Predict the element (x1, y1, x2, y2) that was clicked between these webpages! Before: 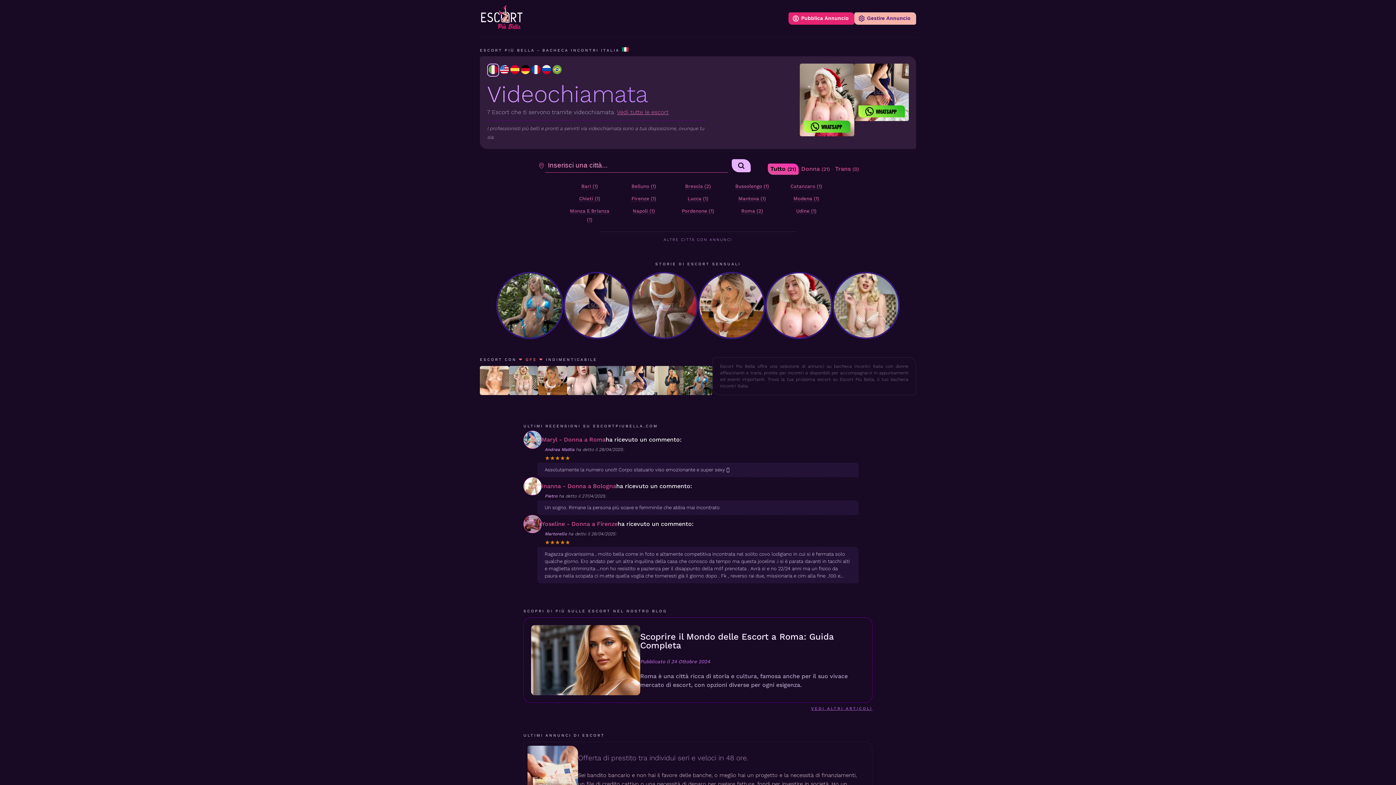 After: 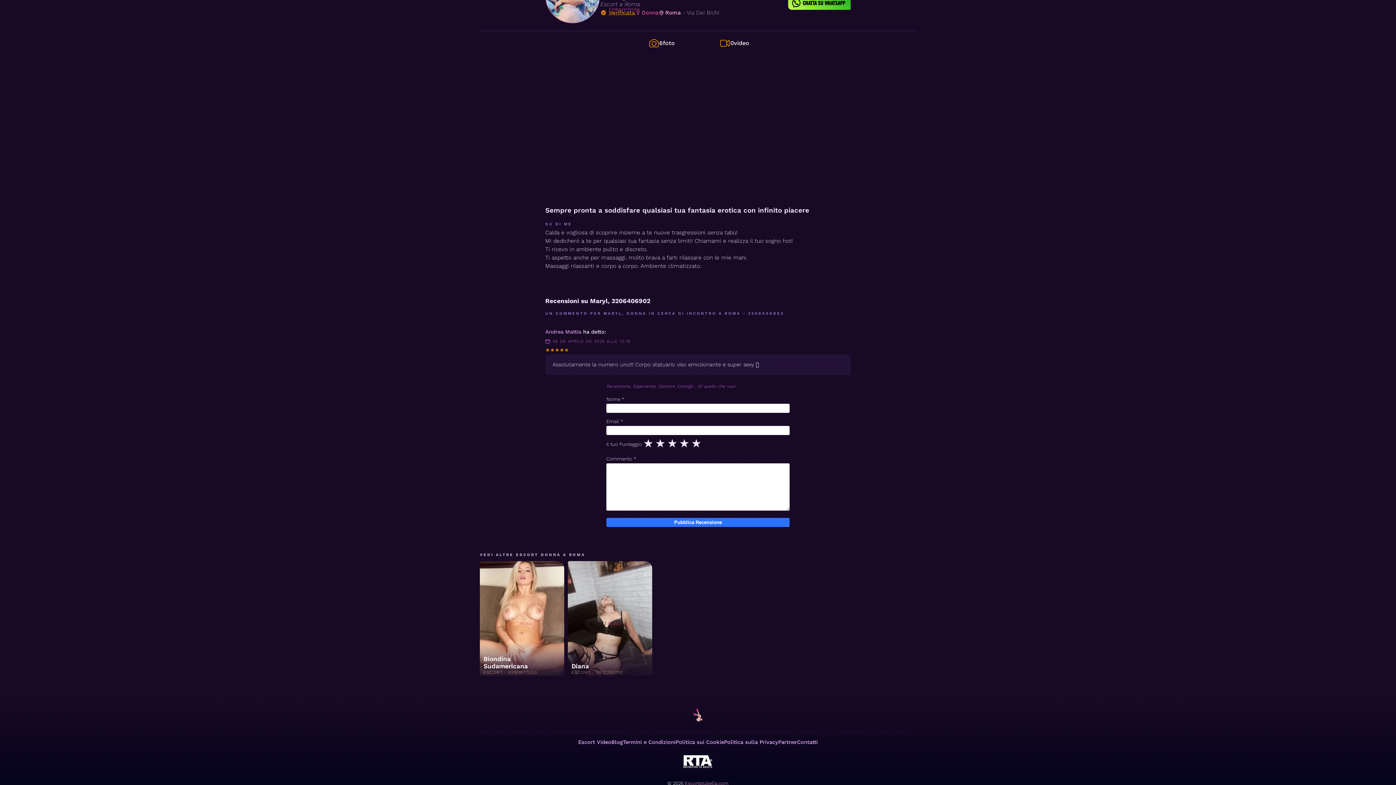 Action: label: Andrea Mattia ha detto il 28/04/2025:
★★★★★

Assolutamente la numero uno!!! Corpo statuario viso emozionante e super sexy 🫦 bbox: (537, 447, 858, 477)